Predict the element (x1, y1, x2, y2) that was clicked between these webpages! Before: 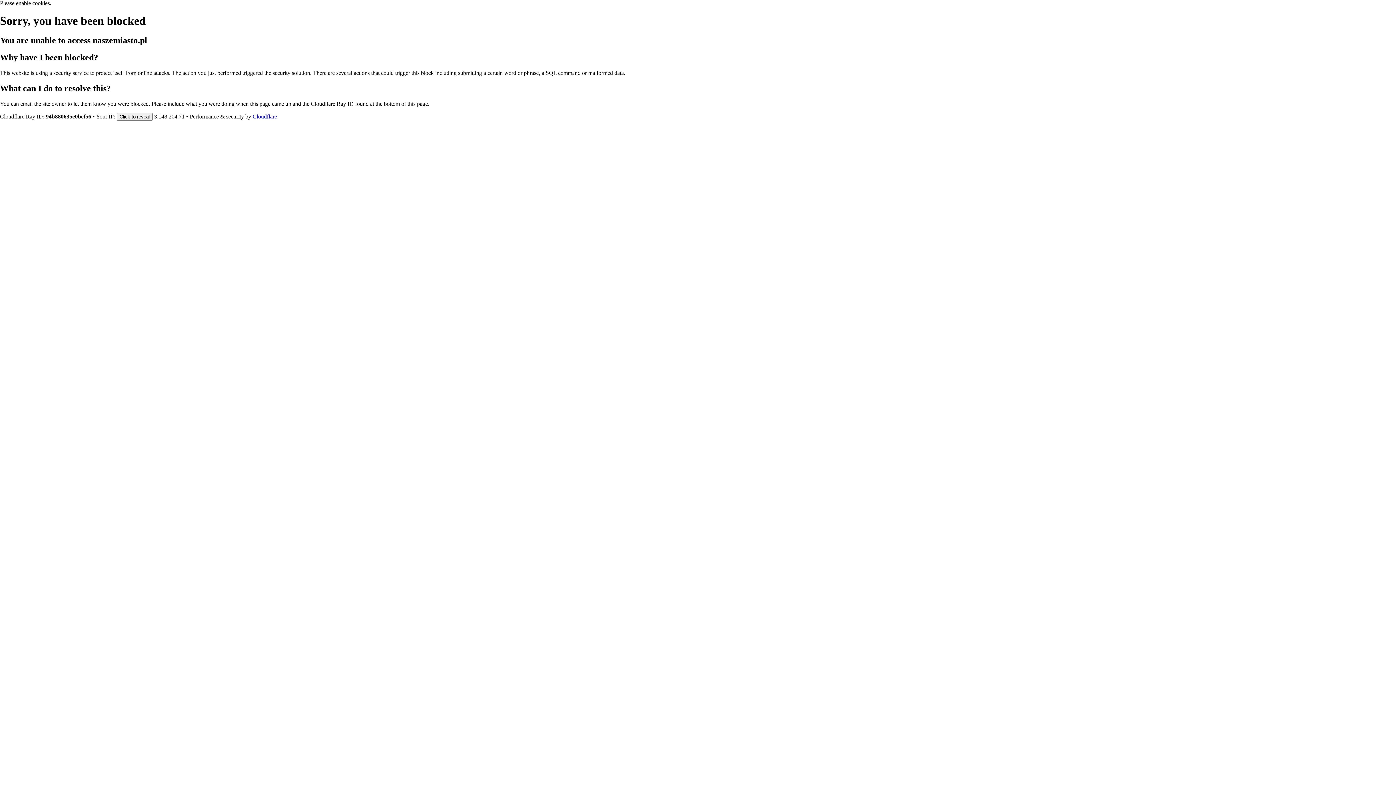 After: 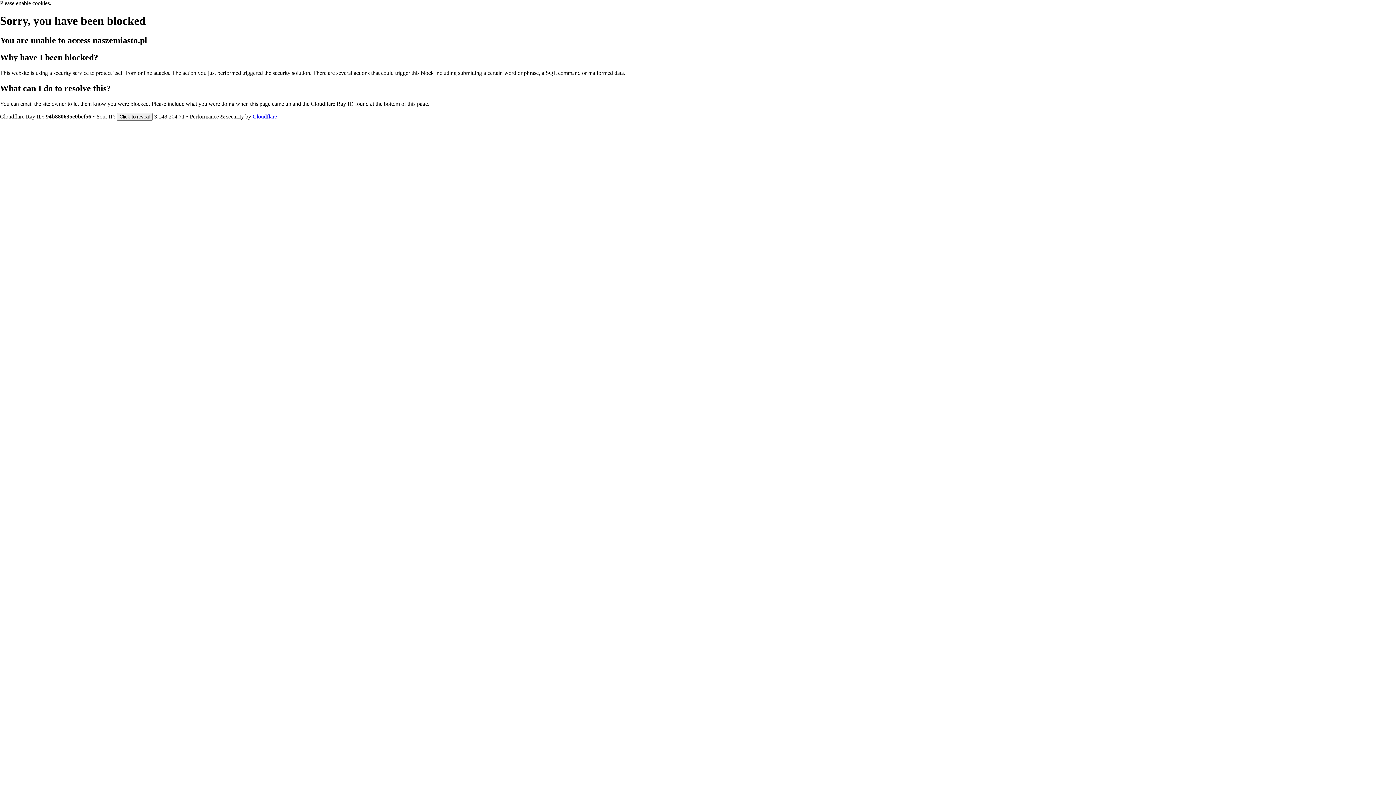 Action: bbox: (252, 113, 277, 119) label: Cloudflare